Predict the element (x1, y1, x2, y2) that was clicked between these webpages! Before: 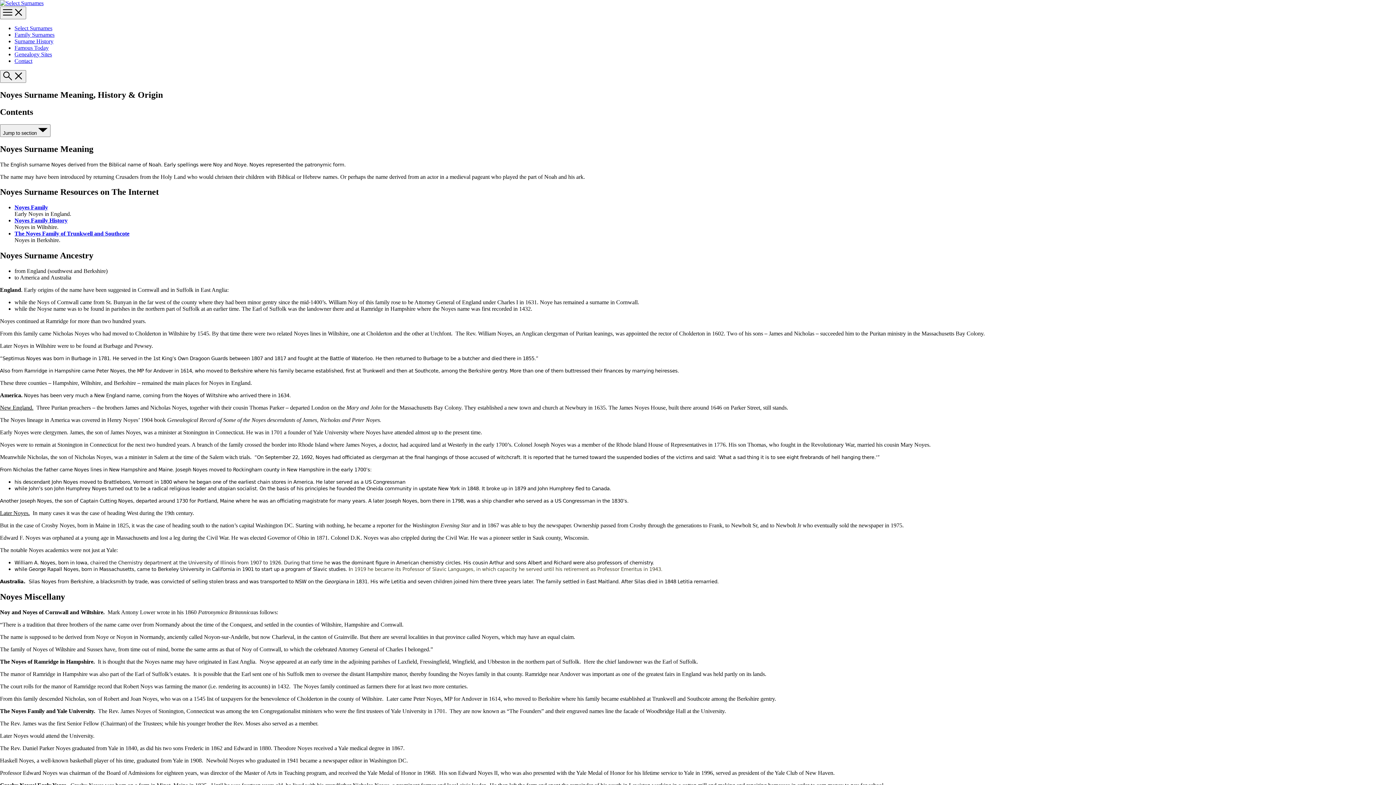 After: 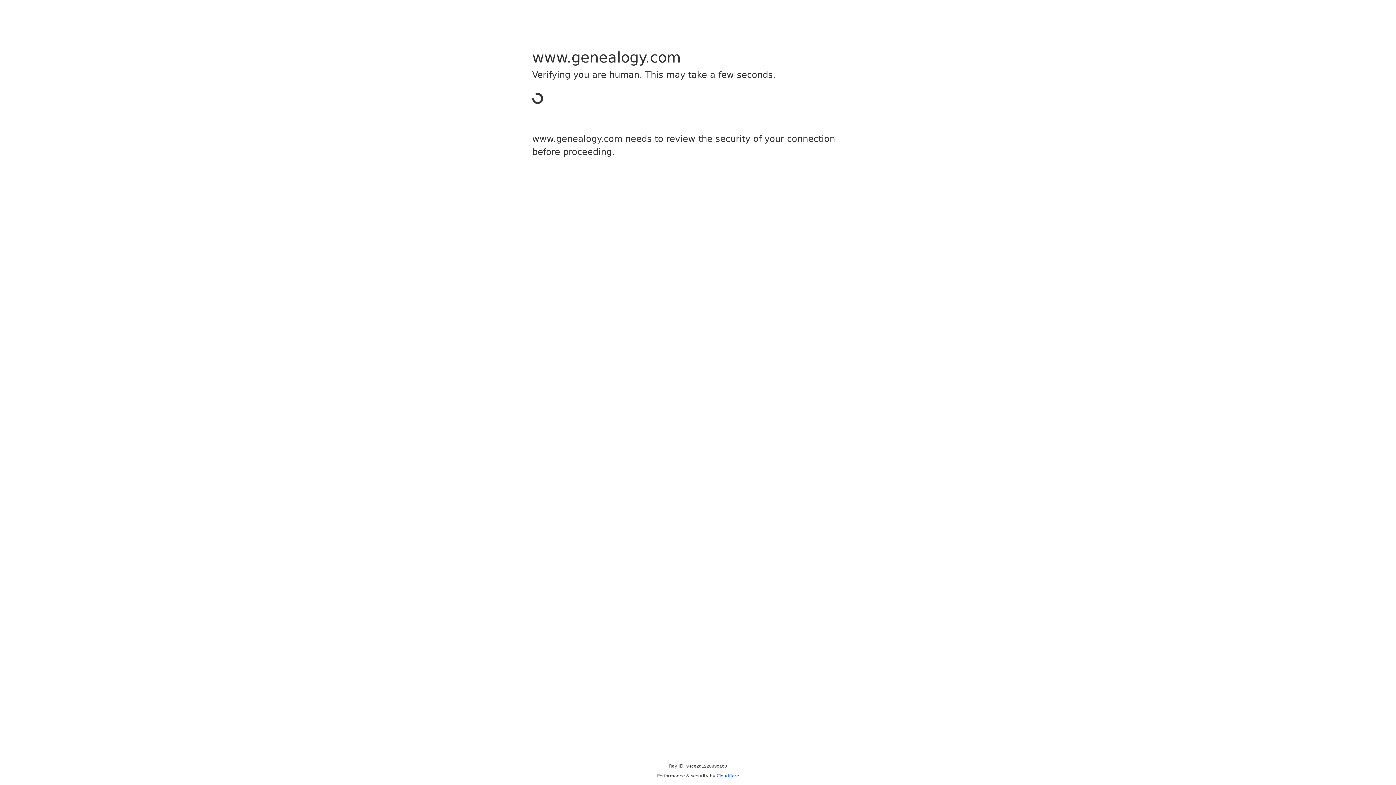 Action: bbox: (14, 204, 48, 210) label: Noyes Family